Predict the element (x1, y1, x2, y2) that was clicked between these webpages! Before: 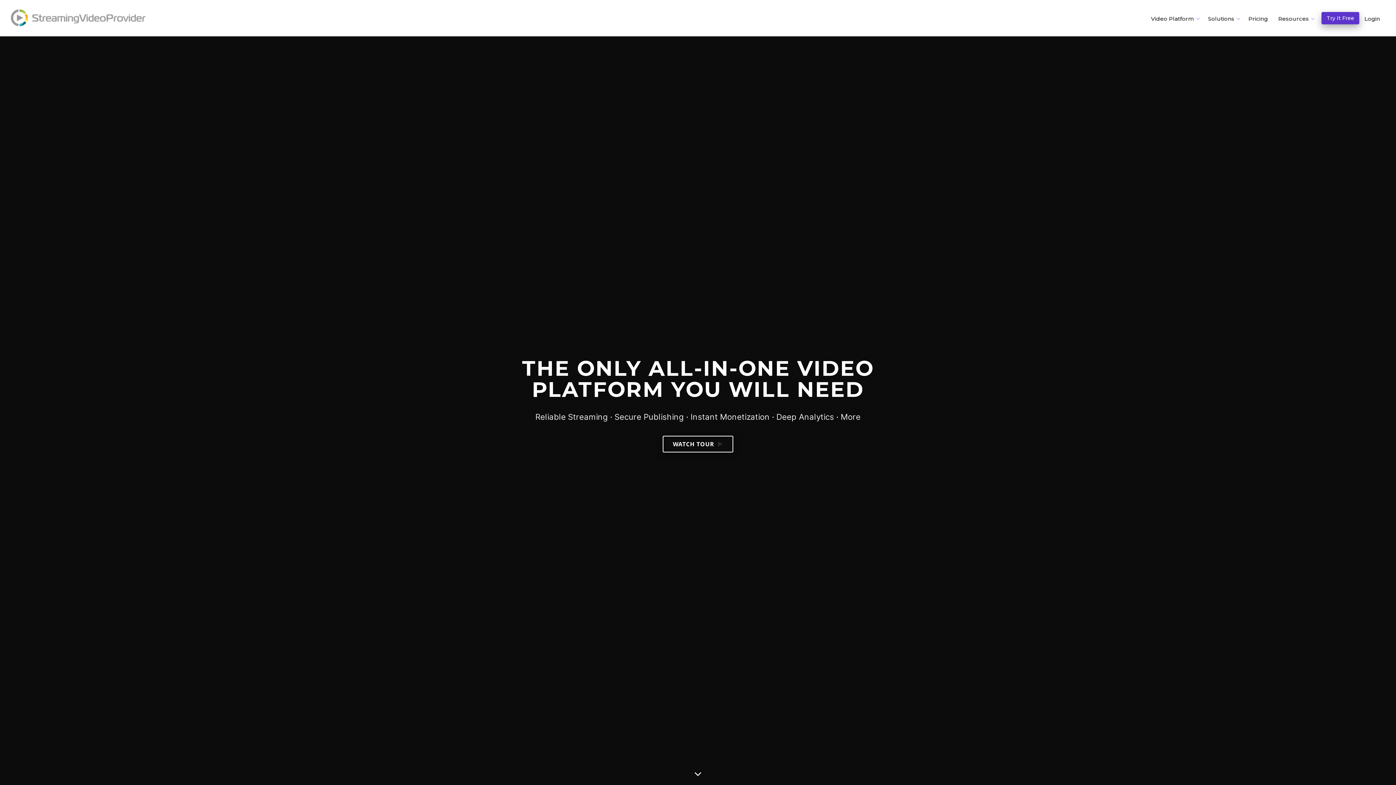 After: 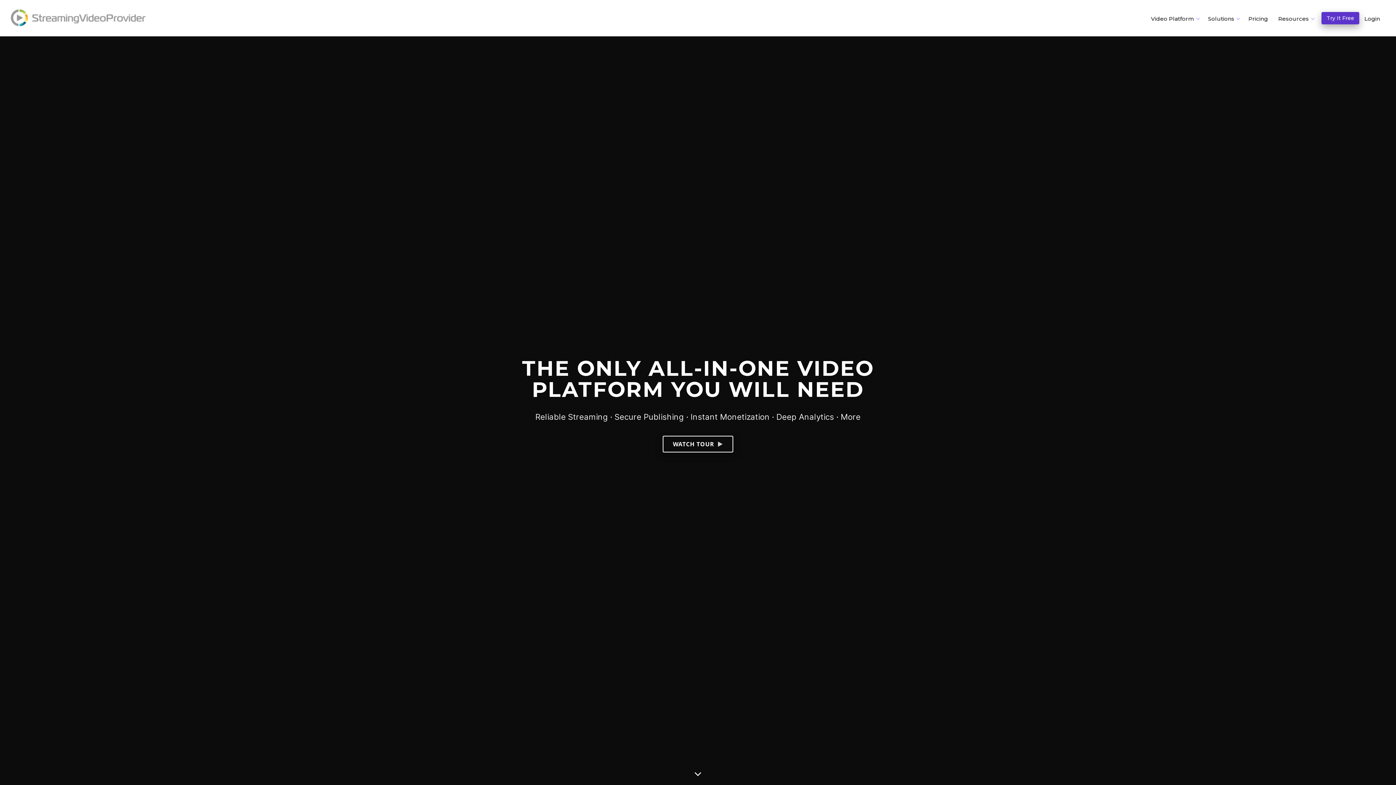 Action: bbox: (10, 0, 147, 36)